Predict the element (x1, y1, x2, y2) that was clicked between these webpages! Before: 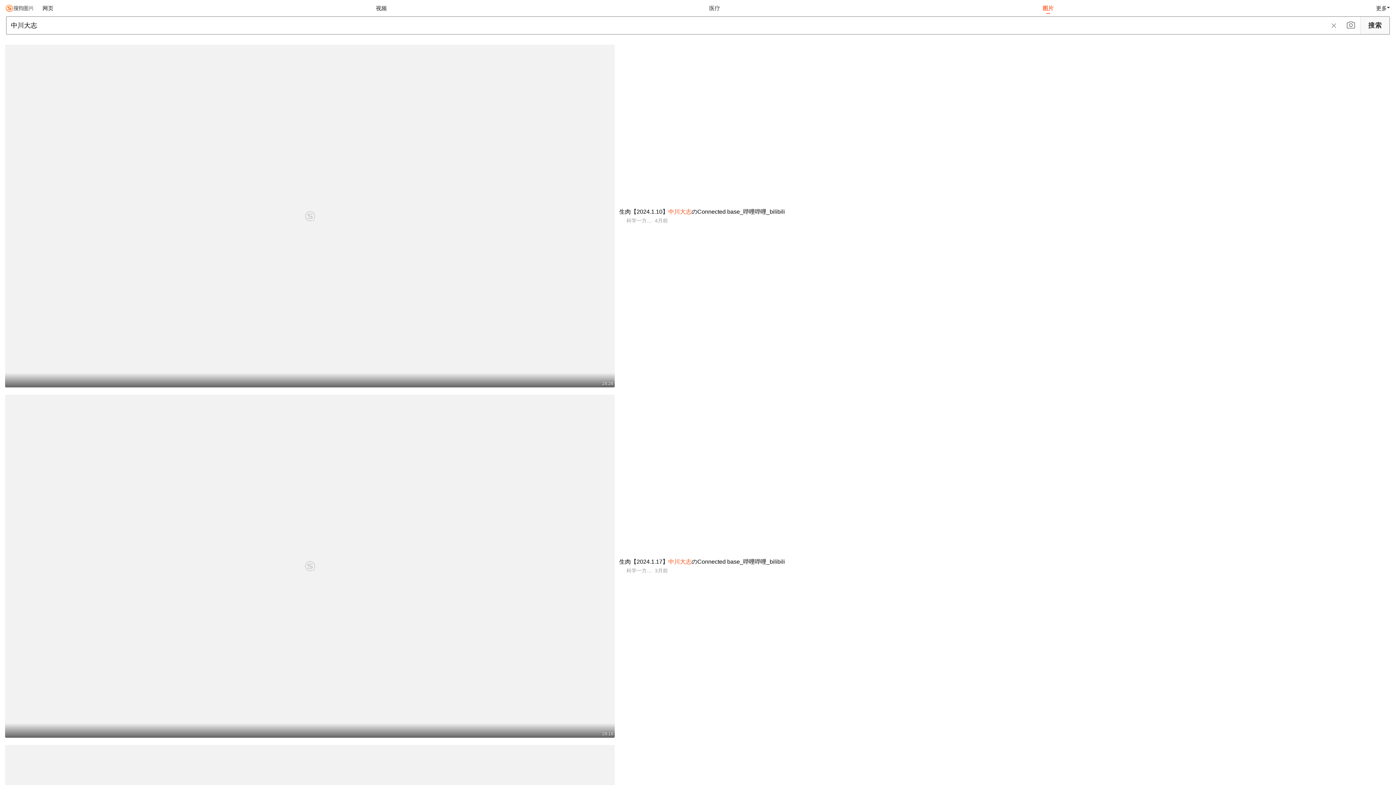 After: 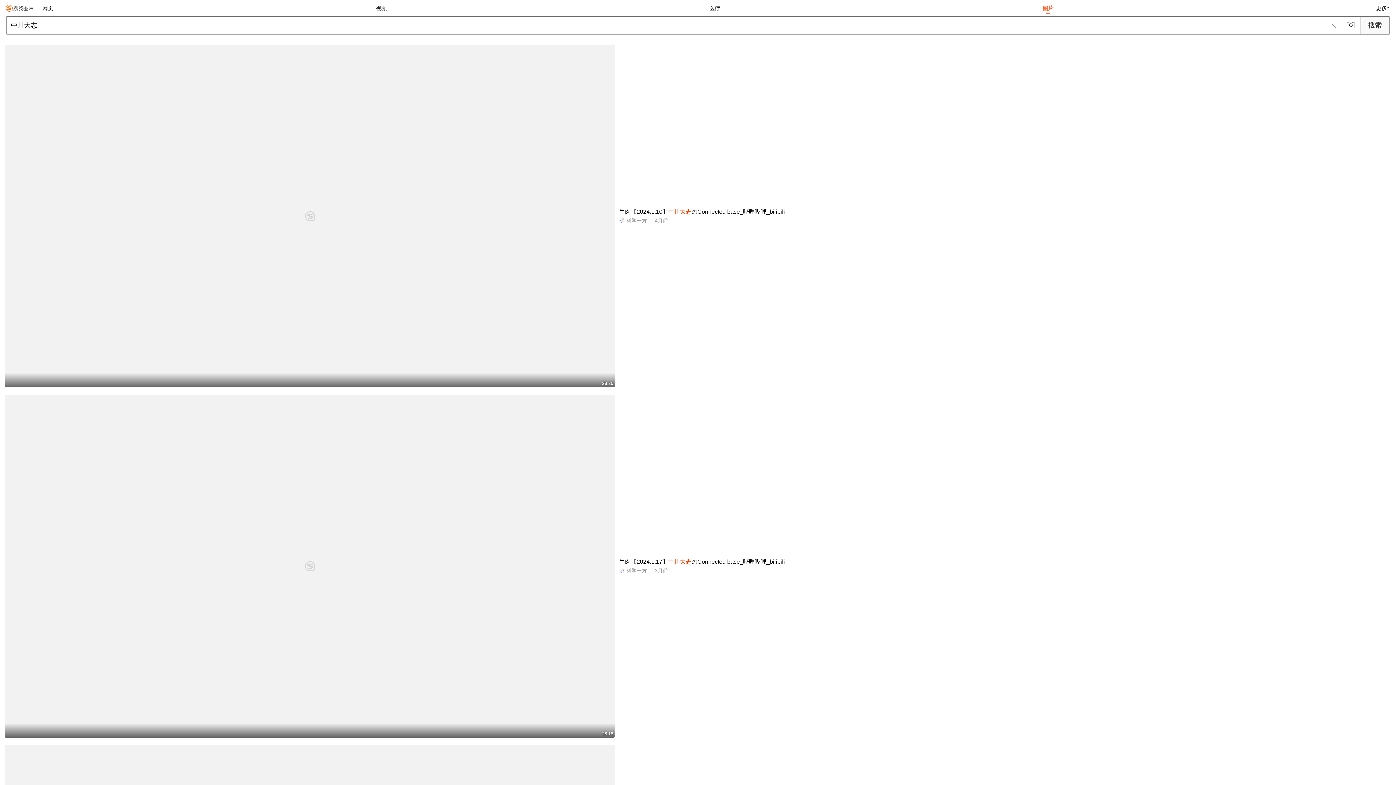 Action: bbox: (373, 0, 389, 16) label: 视频